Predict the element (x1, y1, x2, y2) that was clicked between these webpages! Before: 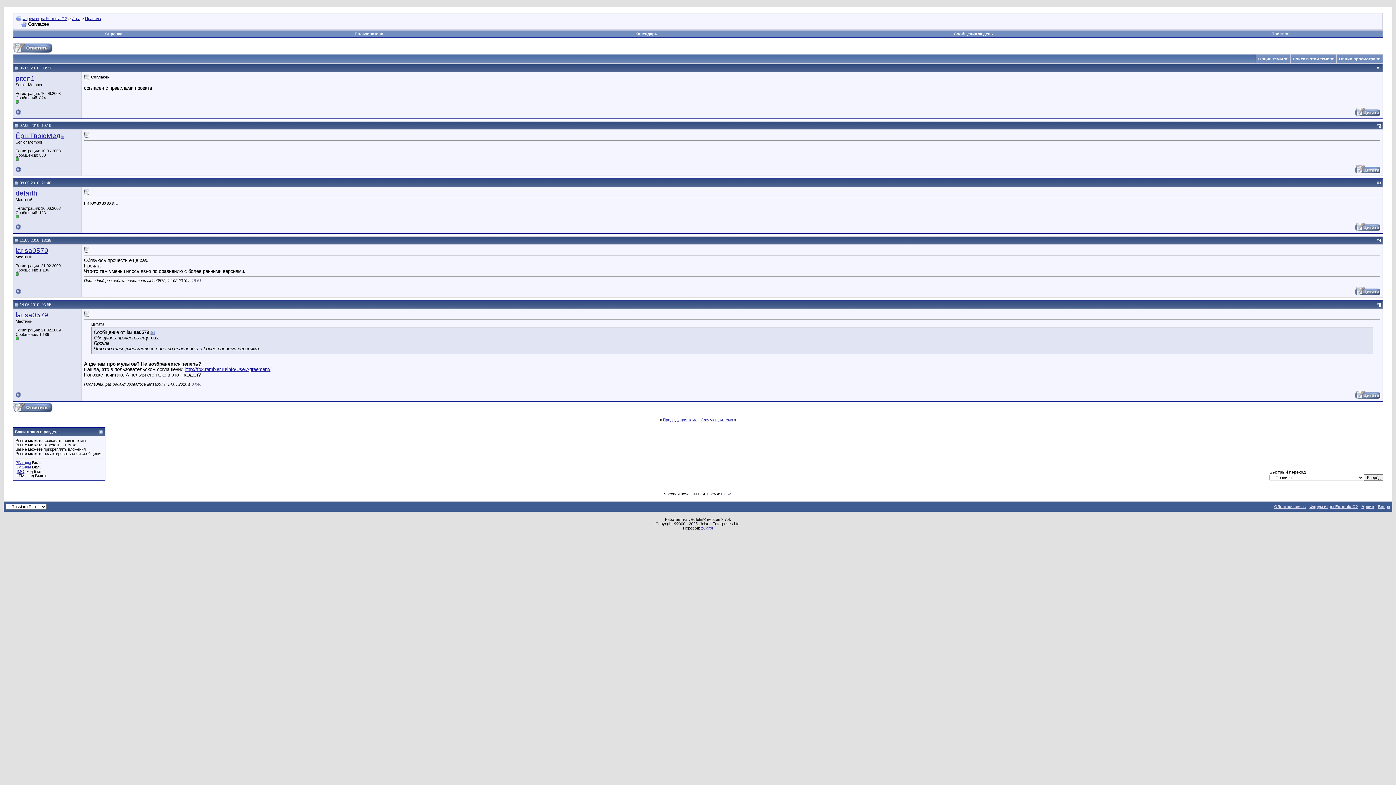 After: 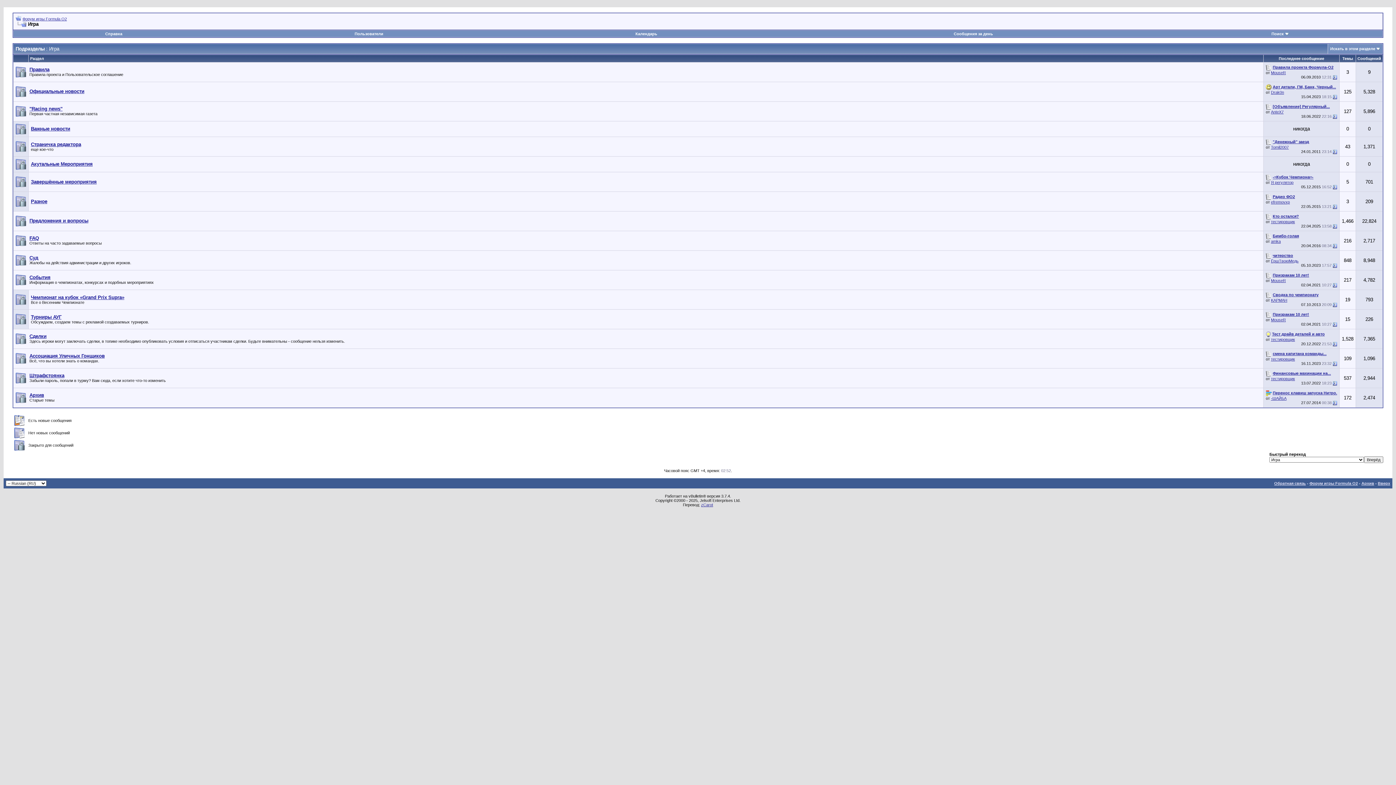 Action: bbox: (71, 16, 80, 20) label: Игра